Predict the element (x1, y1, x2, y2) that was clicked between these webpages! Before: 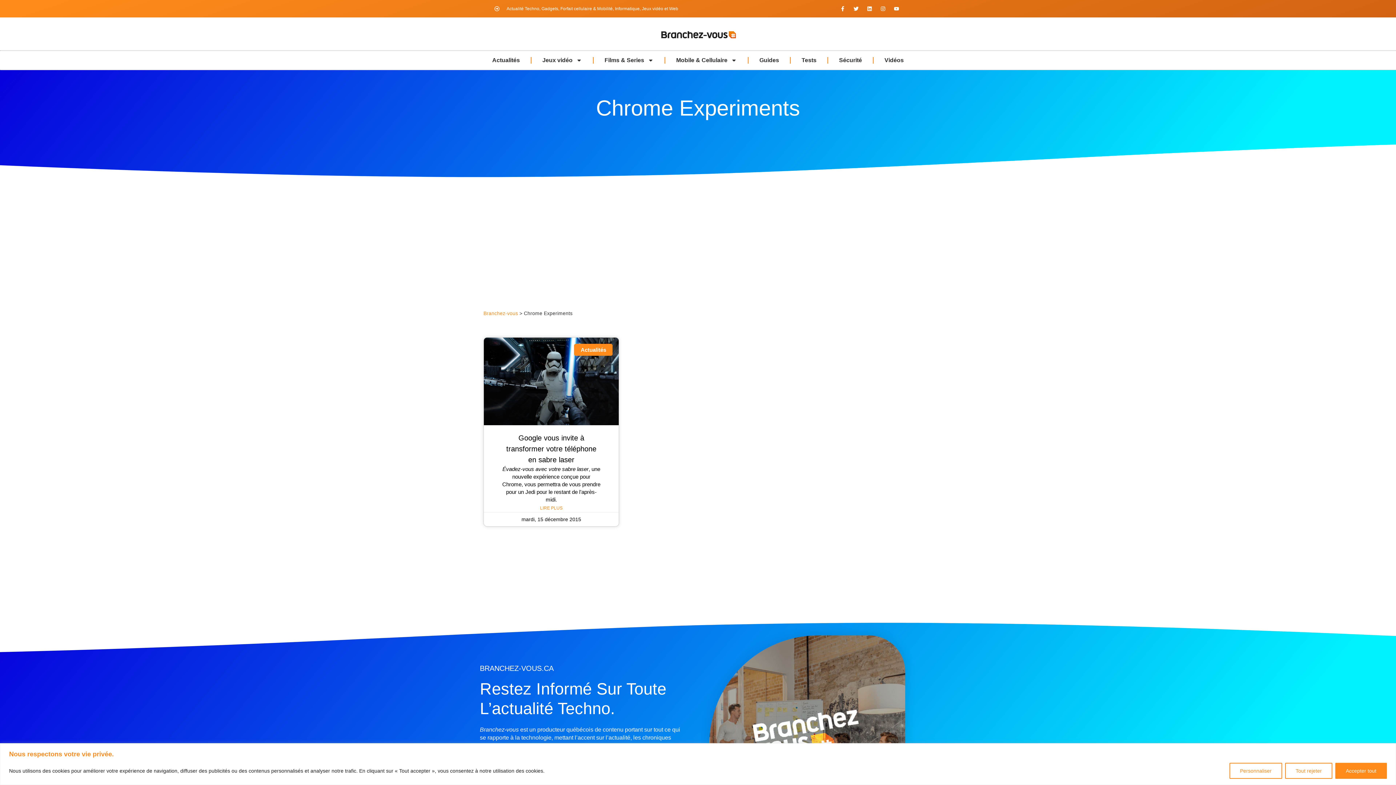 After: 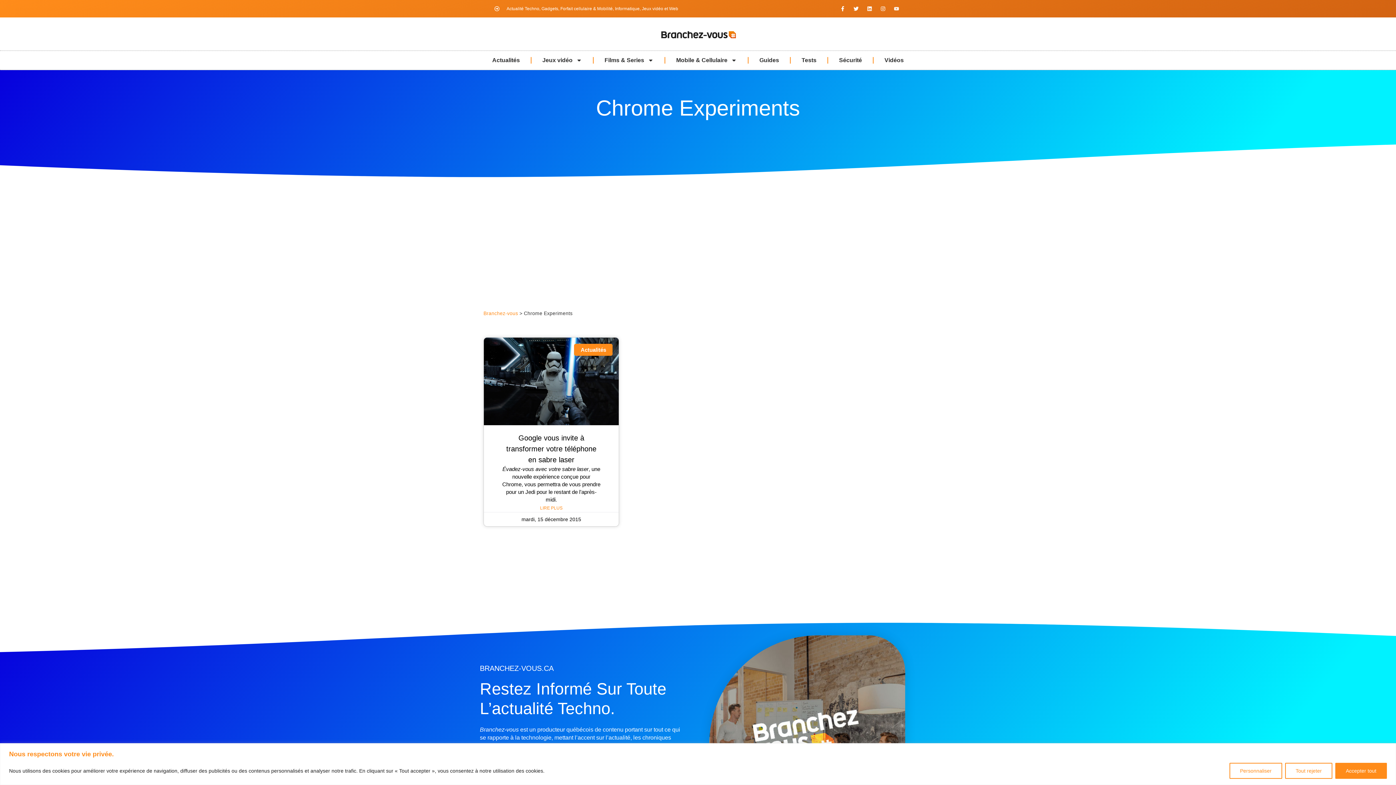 Action: bbox: (891, 3, 901, 13) label: Youtube